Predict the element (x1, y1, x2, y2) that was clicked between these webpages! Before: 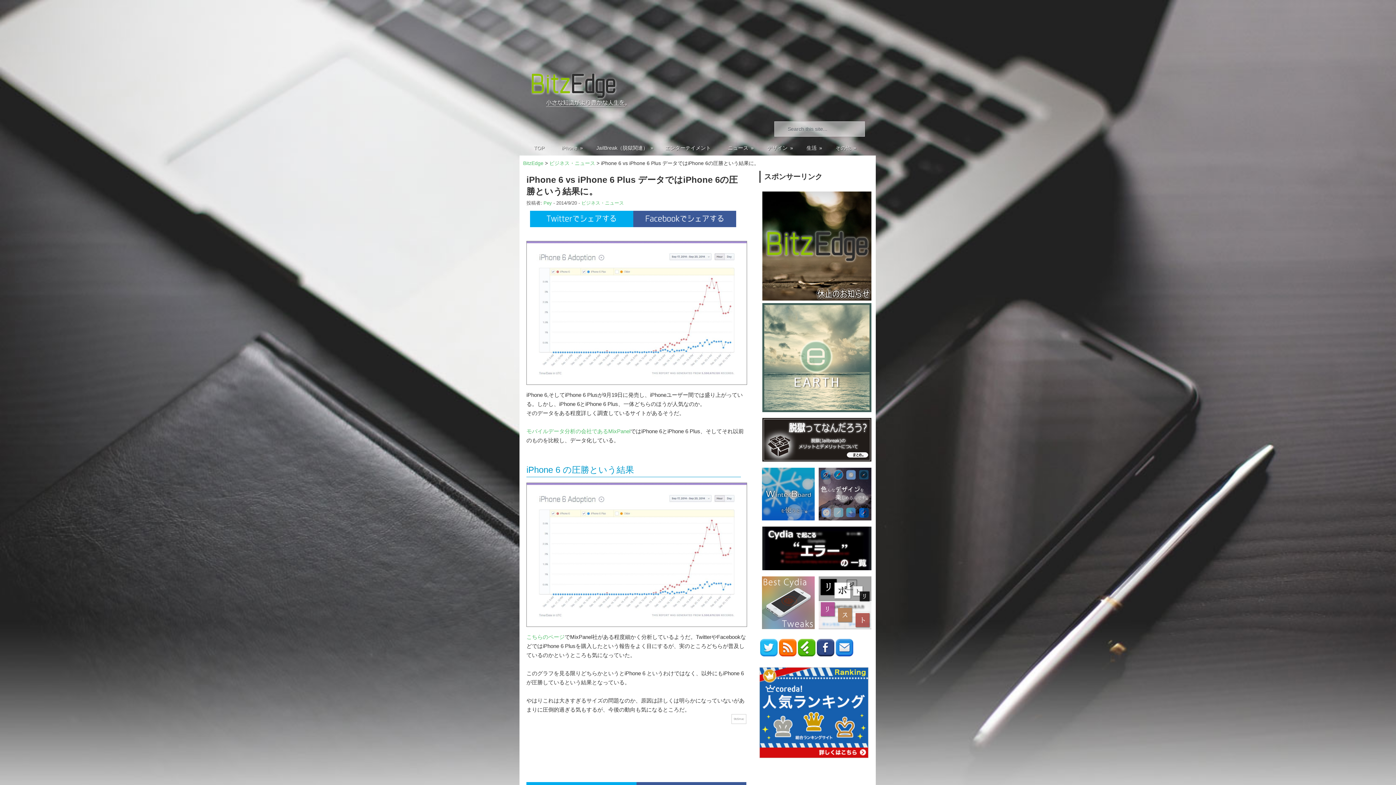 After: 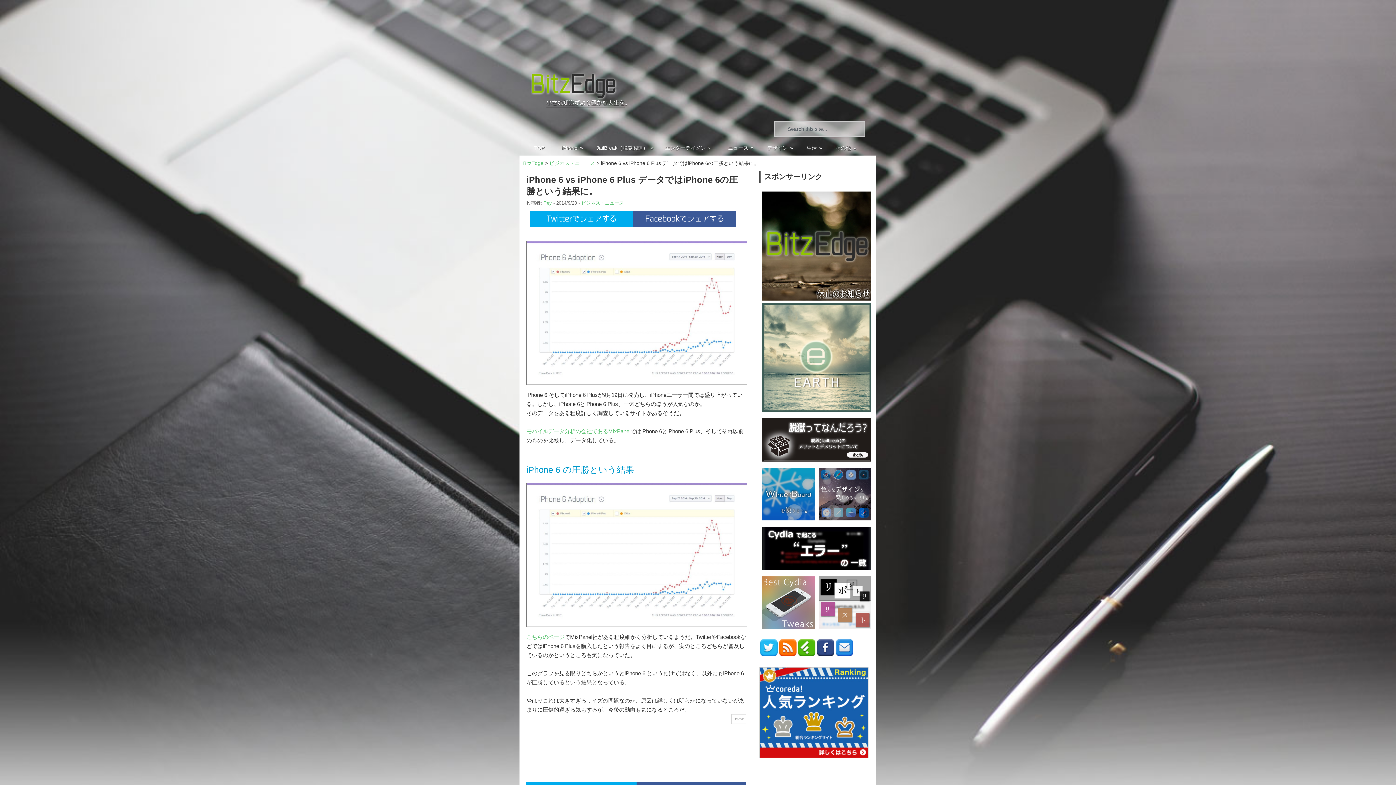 Action: bbox: (759, 754, 868, 759)